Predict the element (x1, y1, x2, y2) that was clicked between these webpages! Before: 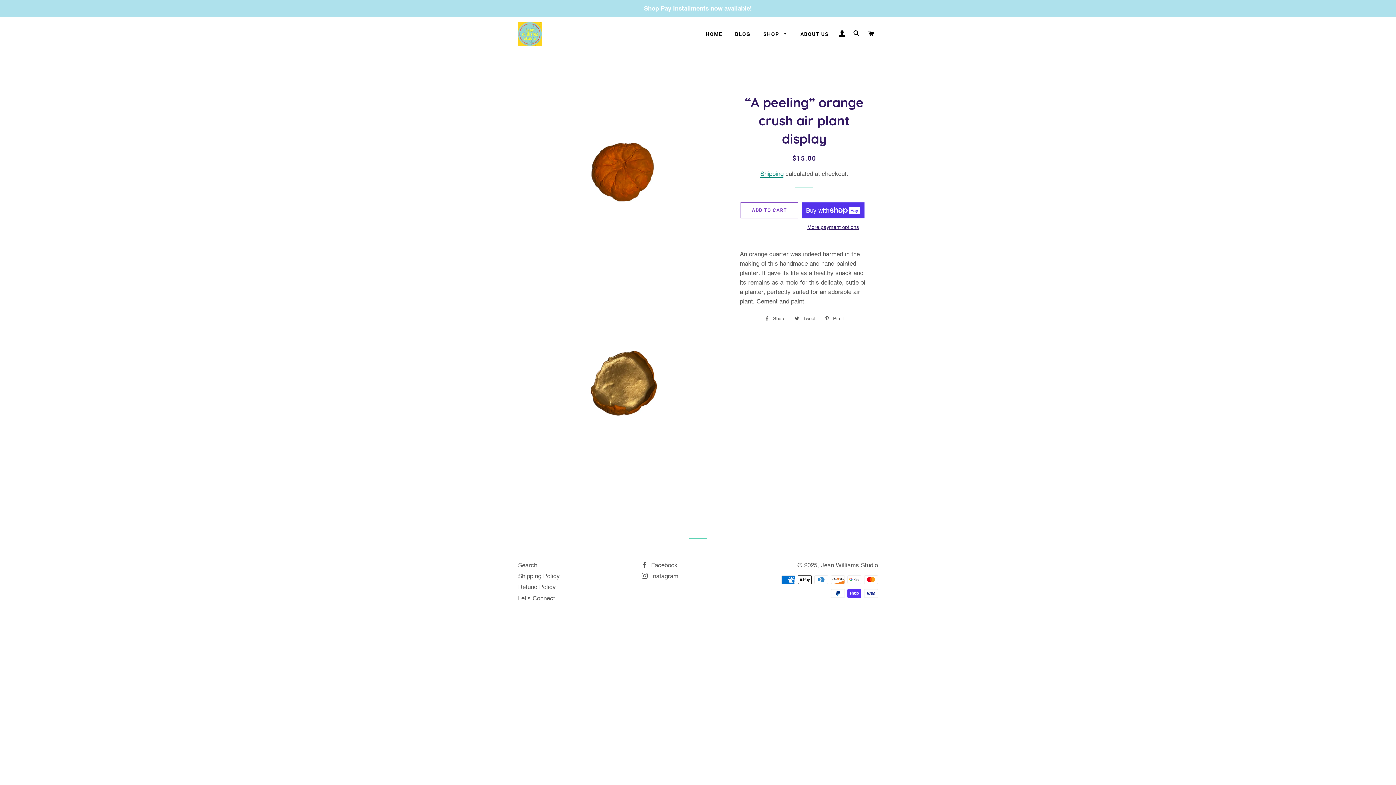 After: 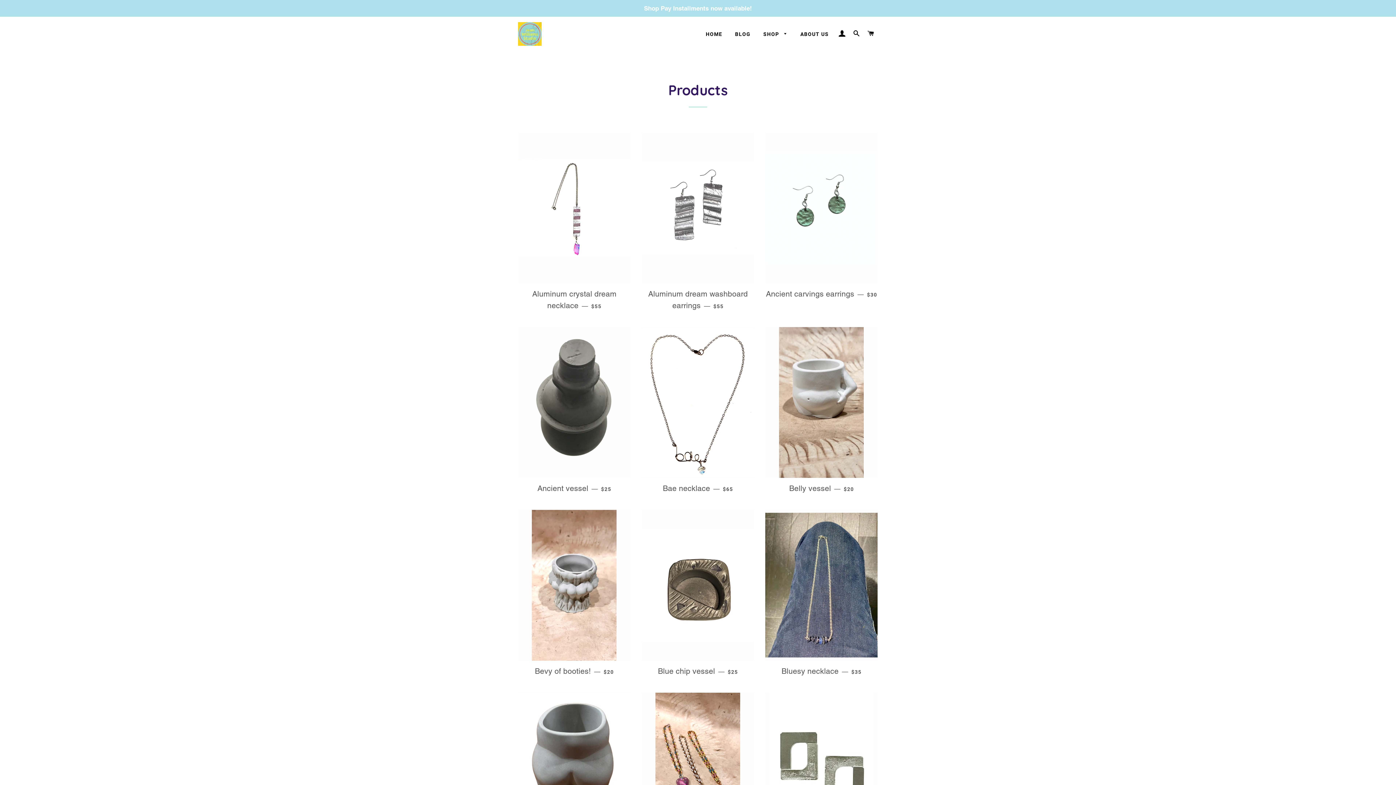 Action: label: SHOP  bbox: (758, 25, 793, 43)